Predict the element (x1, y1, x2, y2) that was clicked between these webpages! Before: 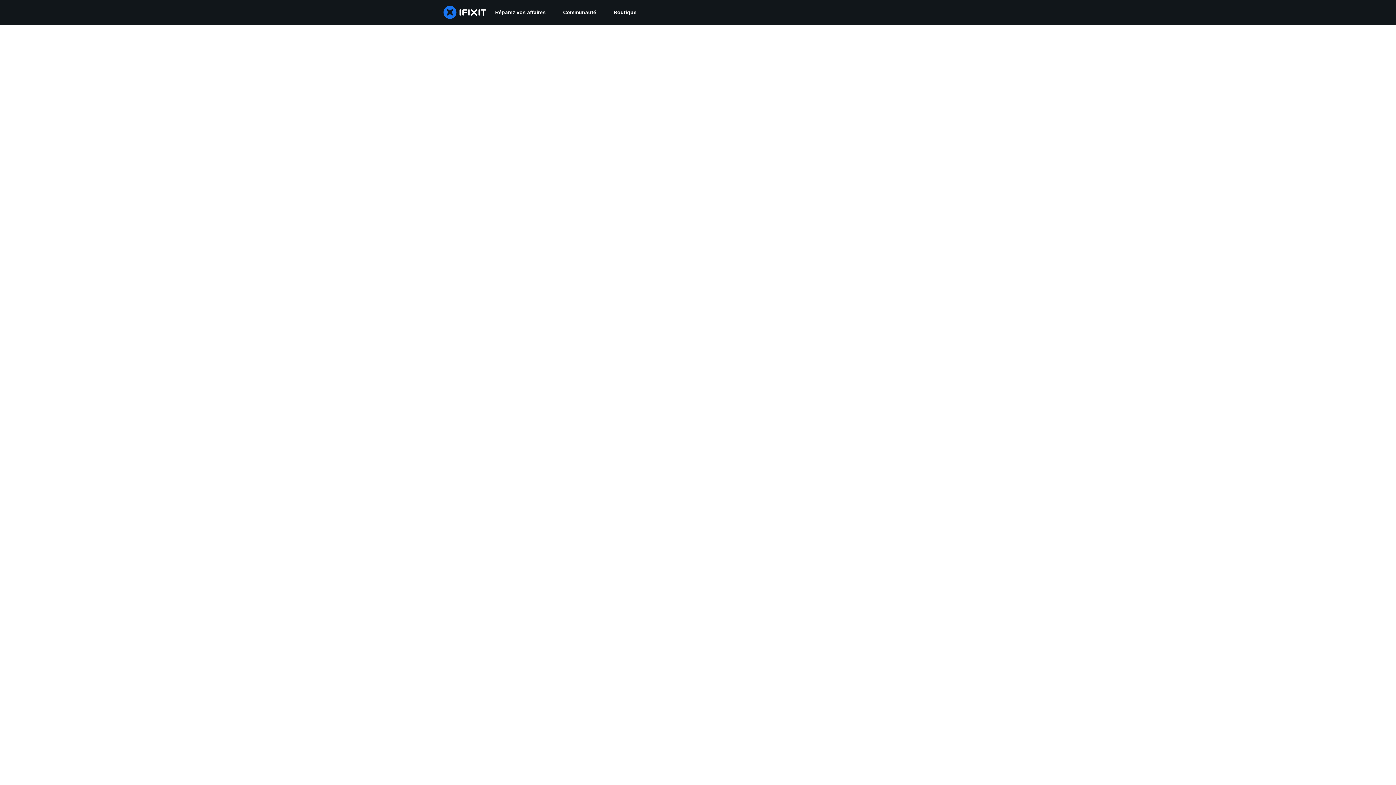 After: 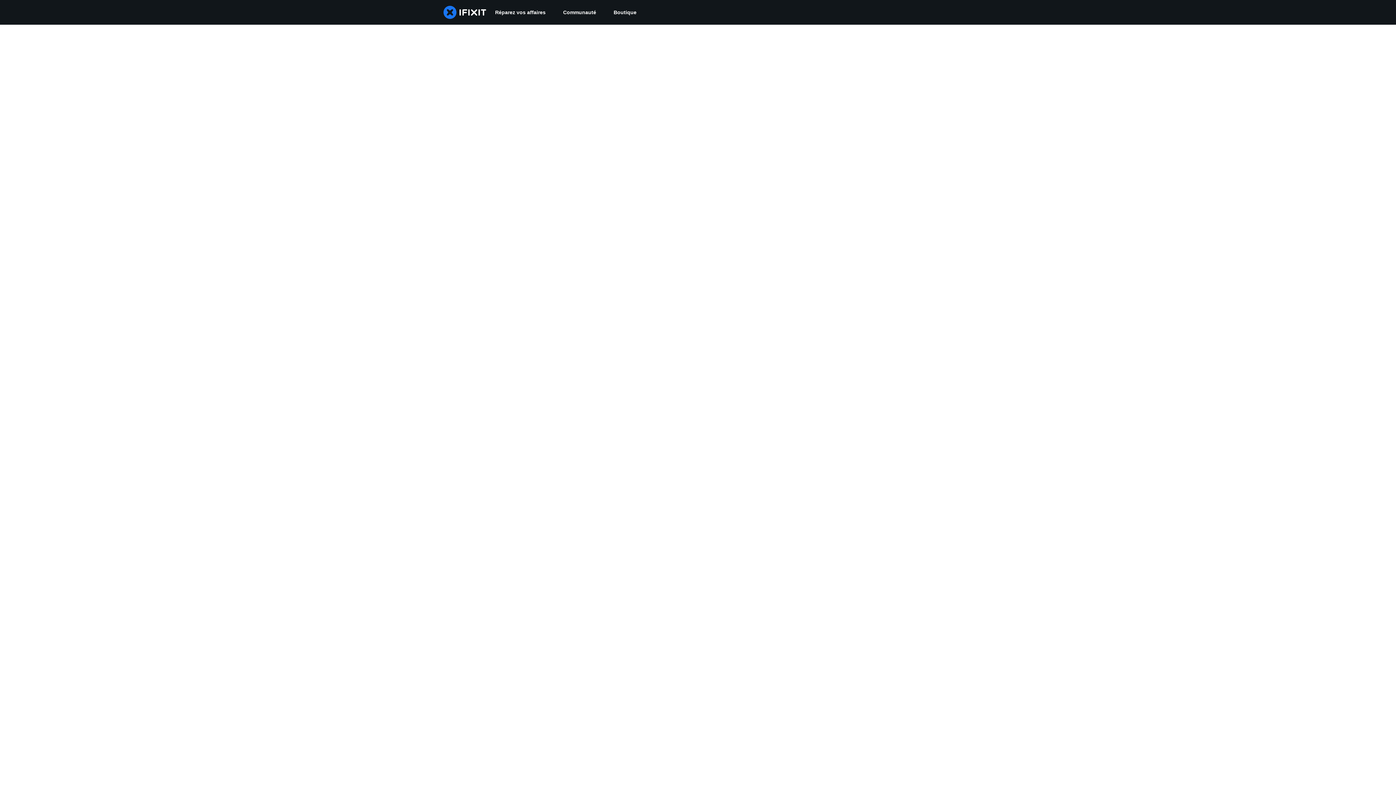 Action: label: Communauté bbox: (554, 0, 605, 24)